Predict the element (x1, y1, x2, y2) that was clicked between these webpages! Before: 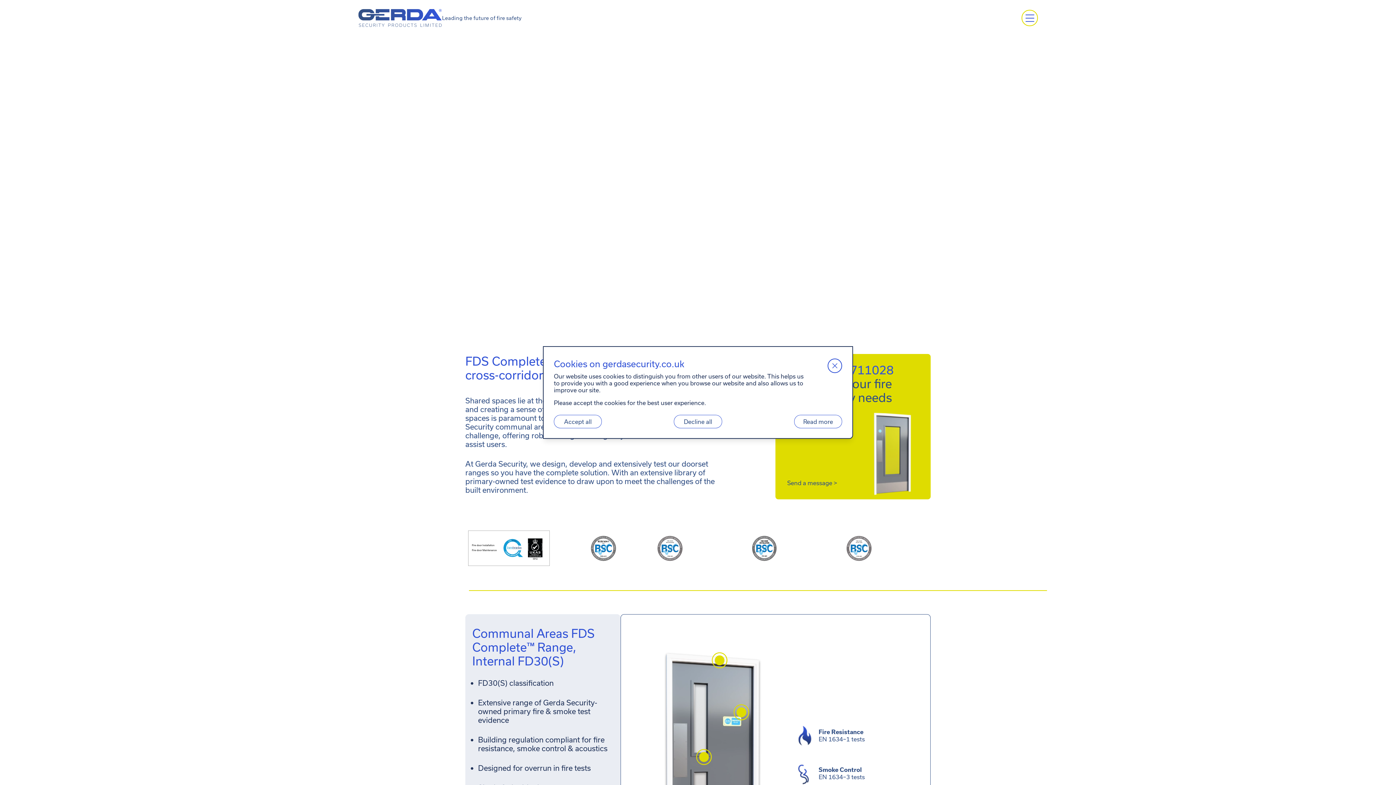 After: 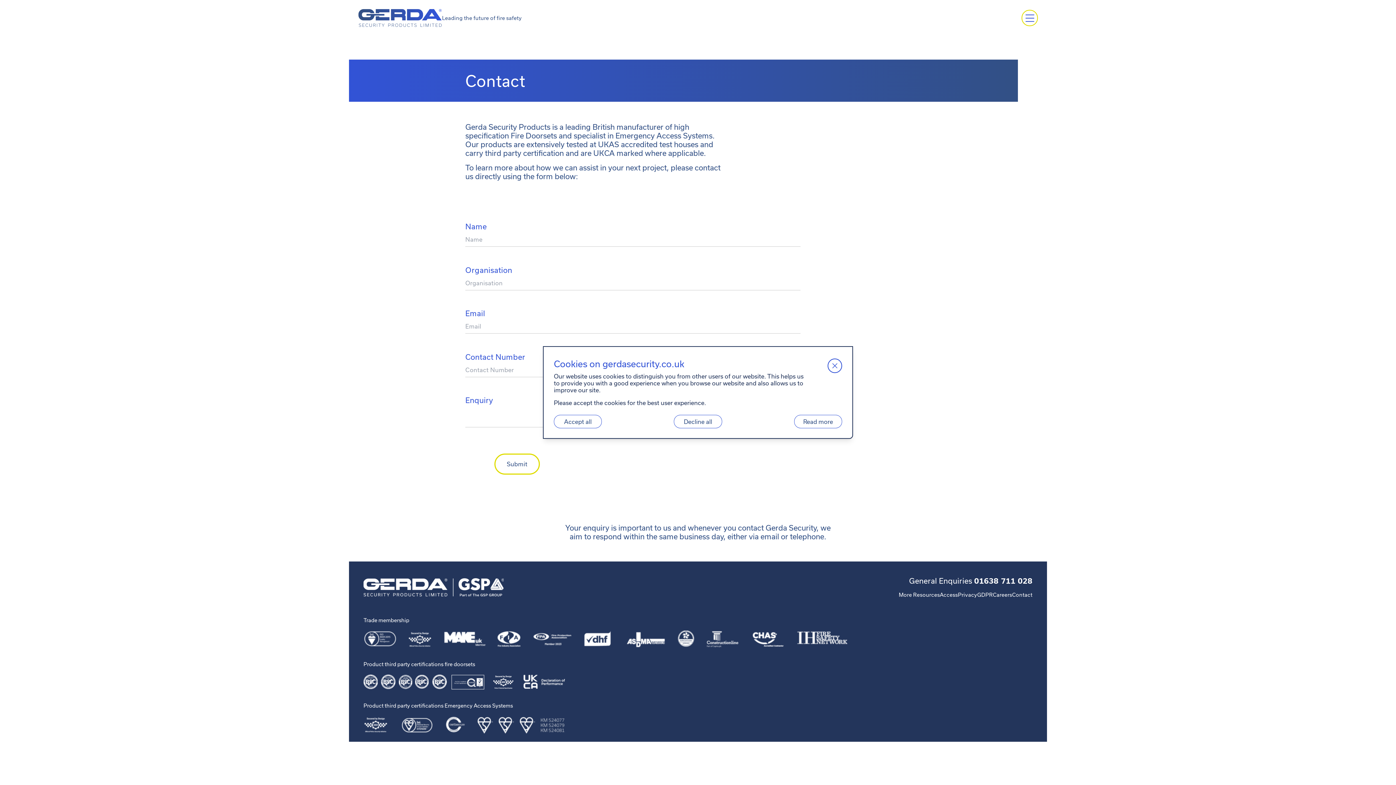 Action: label: Send a message > bbox: (787, 479, 930, 486)